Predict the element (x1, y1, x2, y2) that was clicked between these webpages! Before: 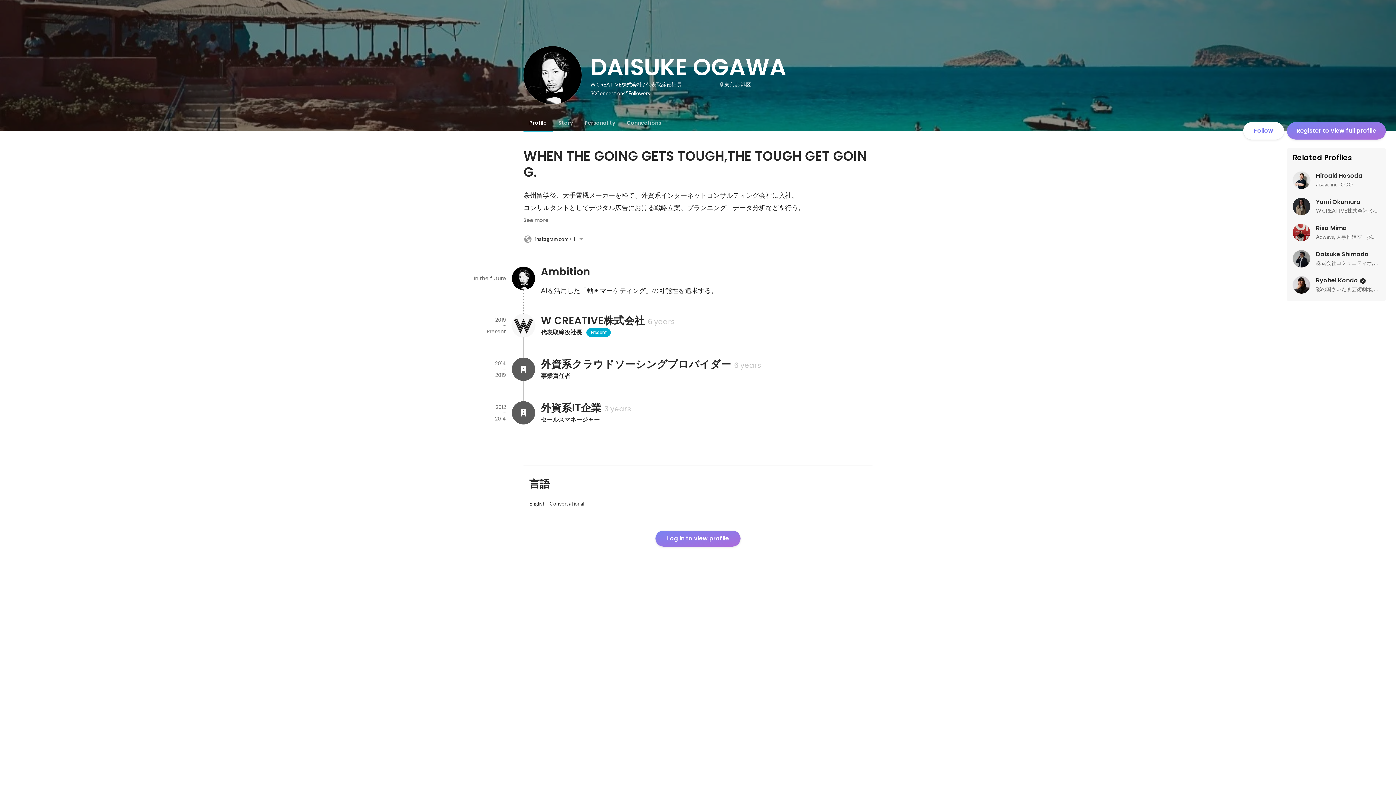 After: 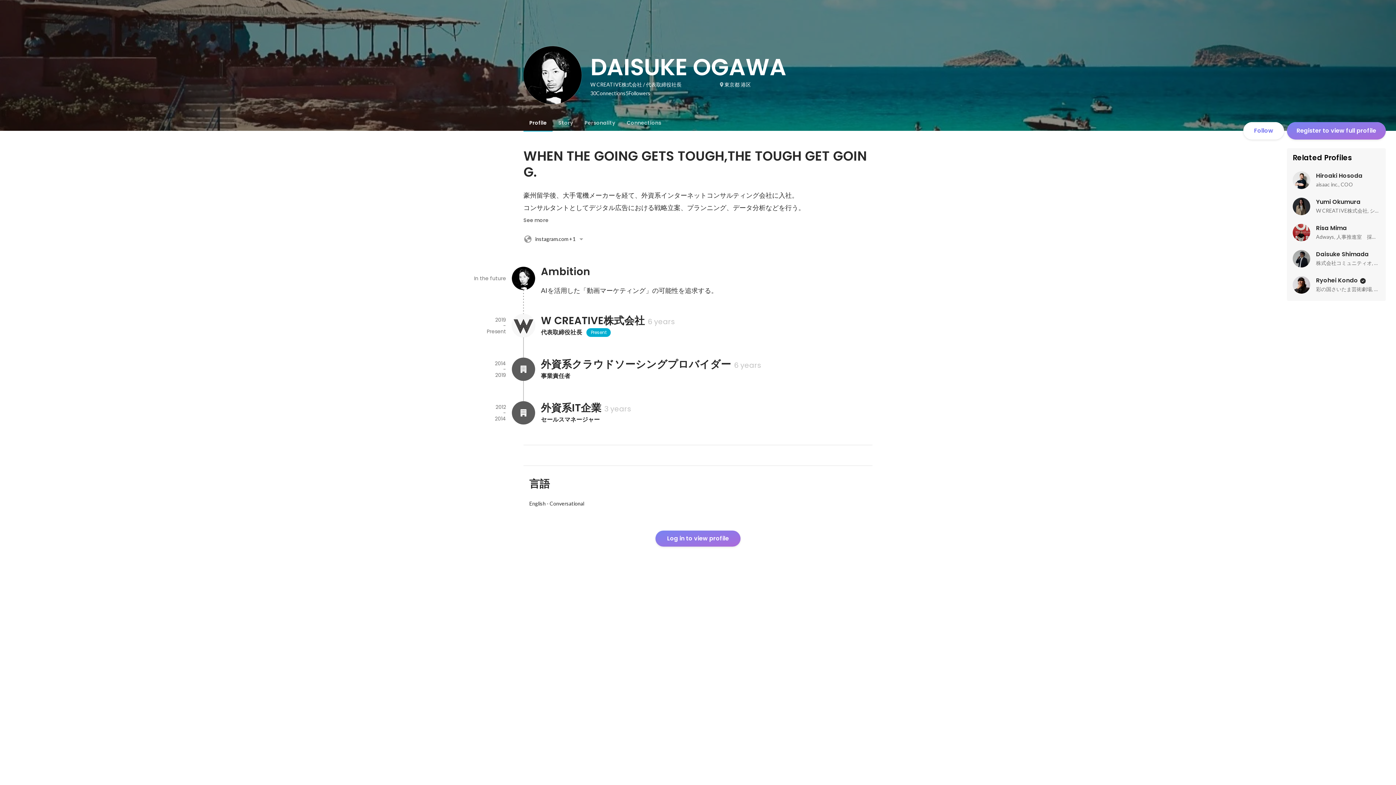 Action: bbox: (523, 114, 552, 130) label: Profile